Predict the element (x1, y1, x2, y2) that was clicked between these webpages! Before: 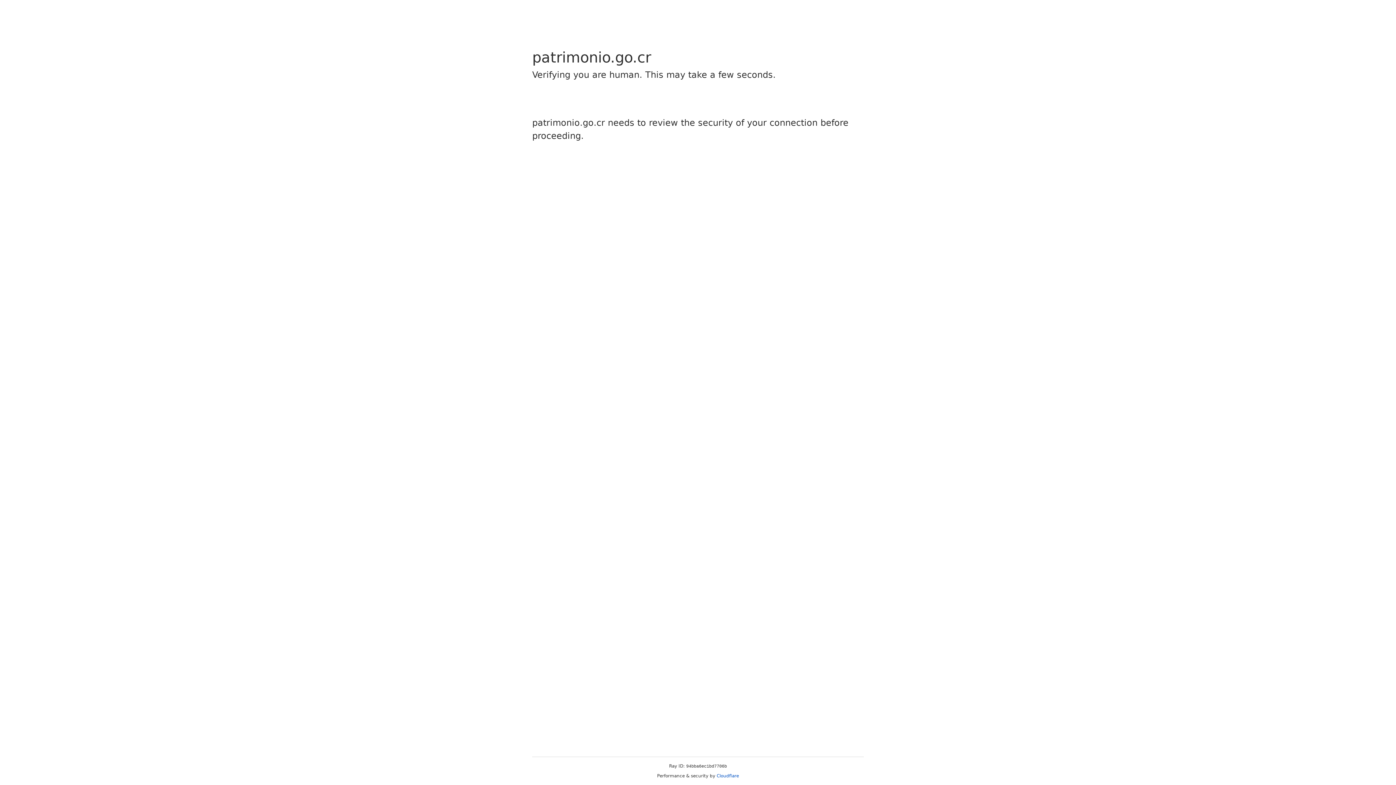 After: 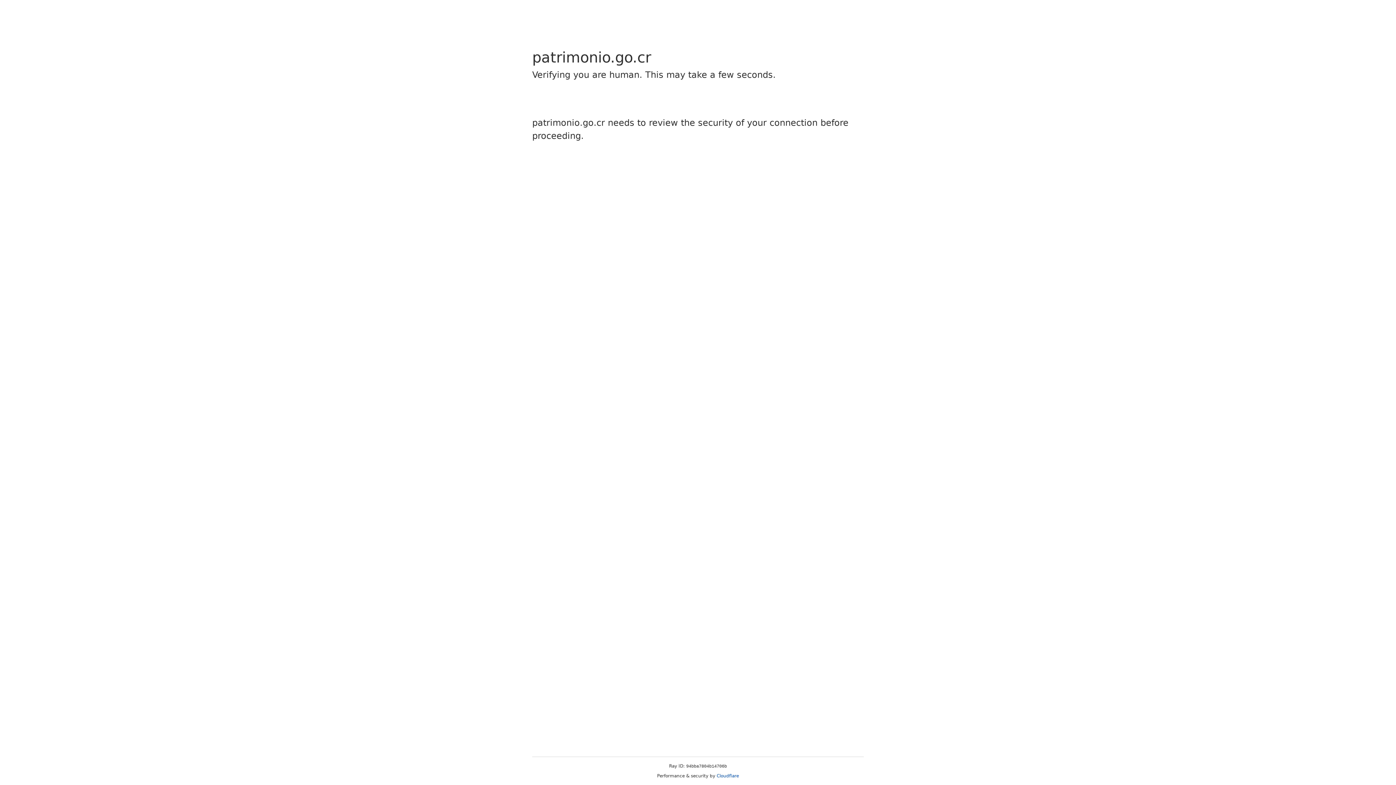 Action: bbox: (716, 773, 739, 778) label: Cloudflare